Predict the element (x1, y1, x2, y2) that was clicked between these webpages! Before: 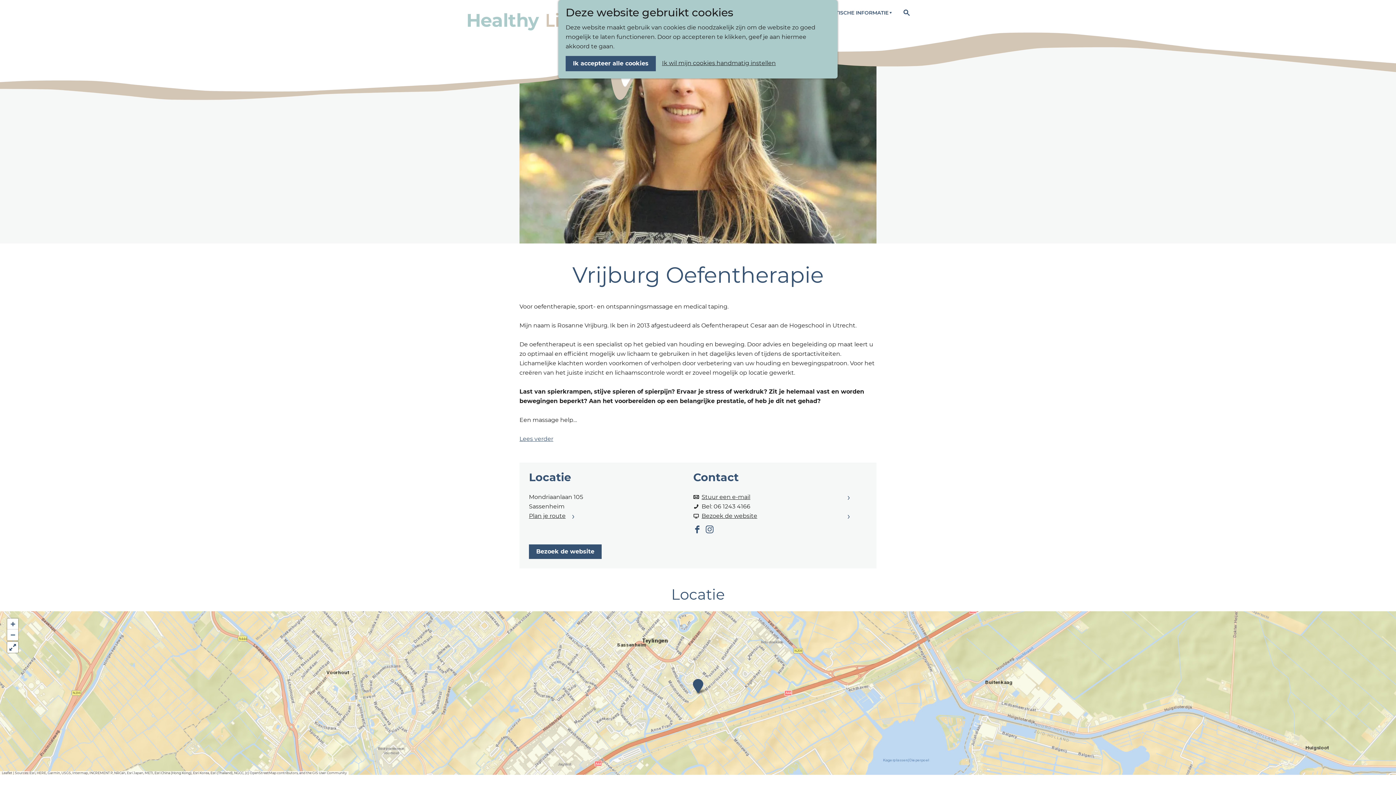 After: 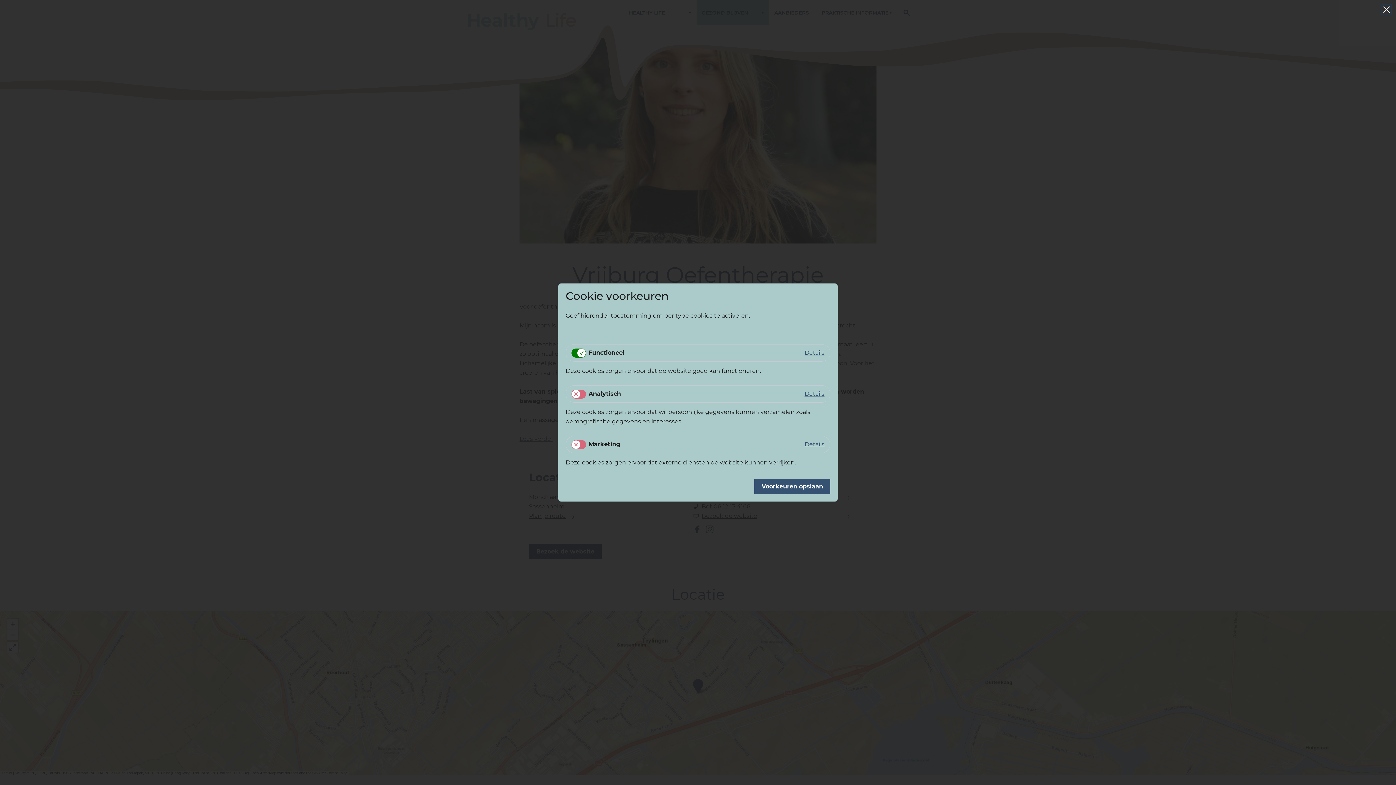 Action: label: Ik wil mijn cookies handmatig instellen bbox: (657, 58, 776, 68)